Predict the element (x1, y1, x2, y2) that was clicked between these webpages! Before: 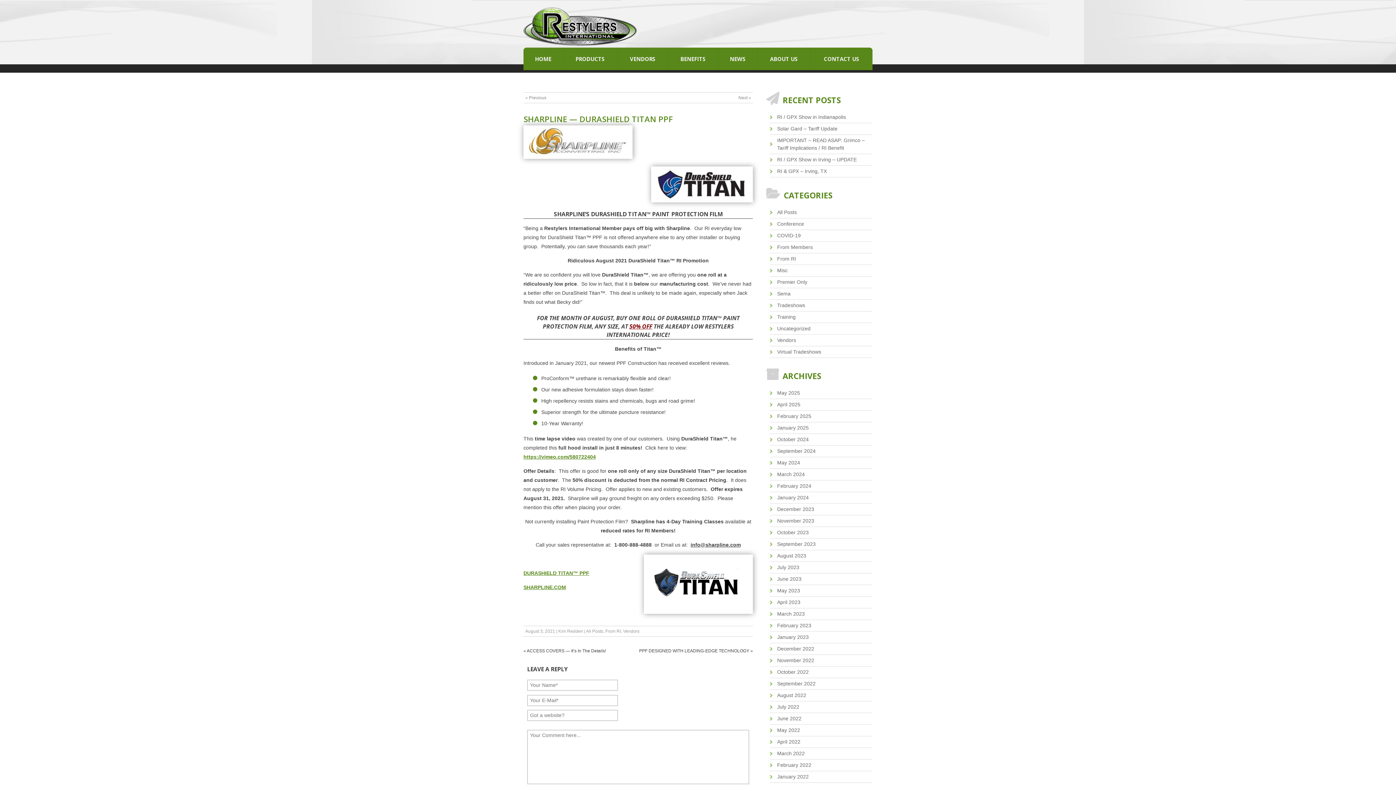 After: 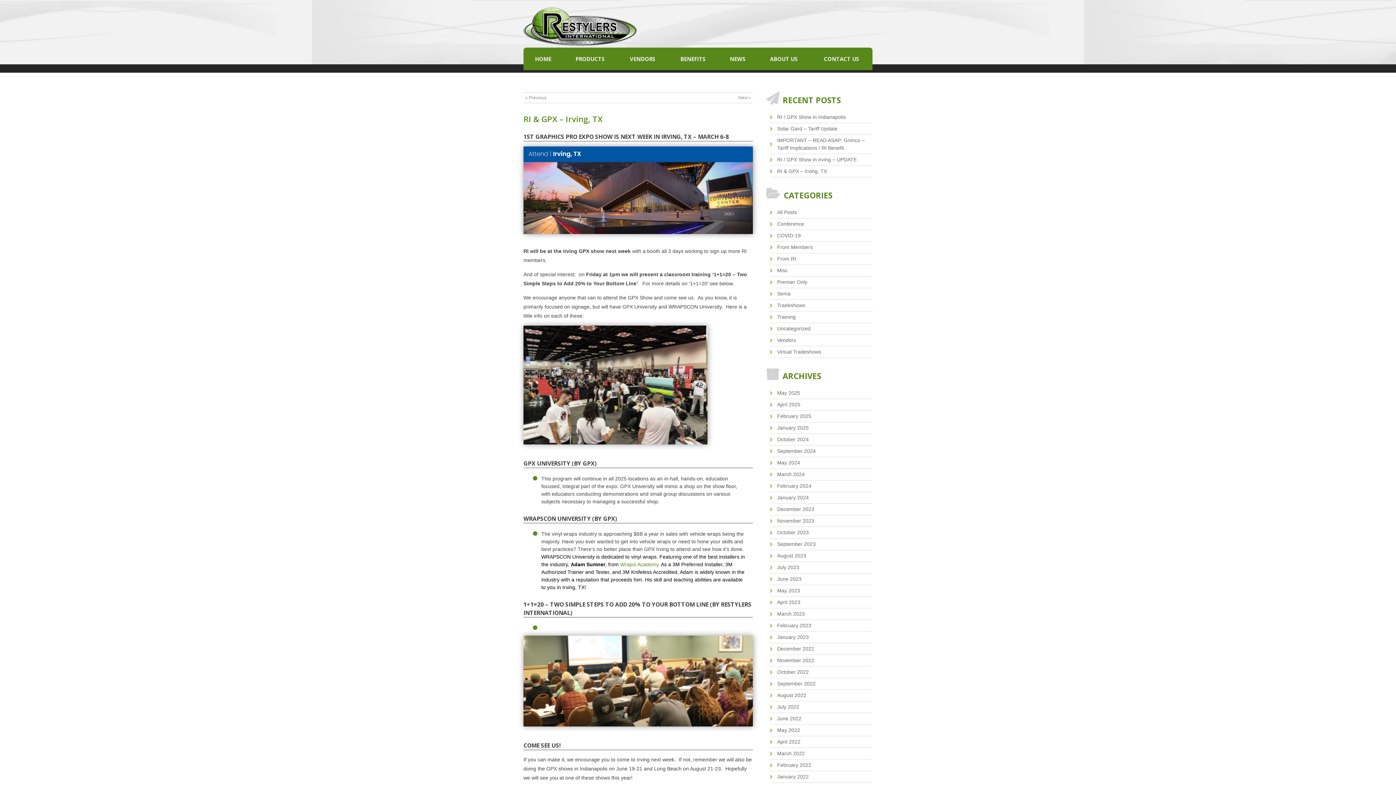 Action: bbox: (770, 165, 872, 177) label: RI & GPX – Irving, TX